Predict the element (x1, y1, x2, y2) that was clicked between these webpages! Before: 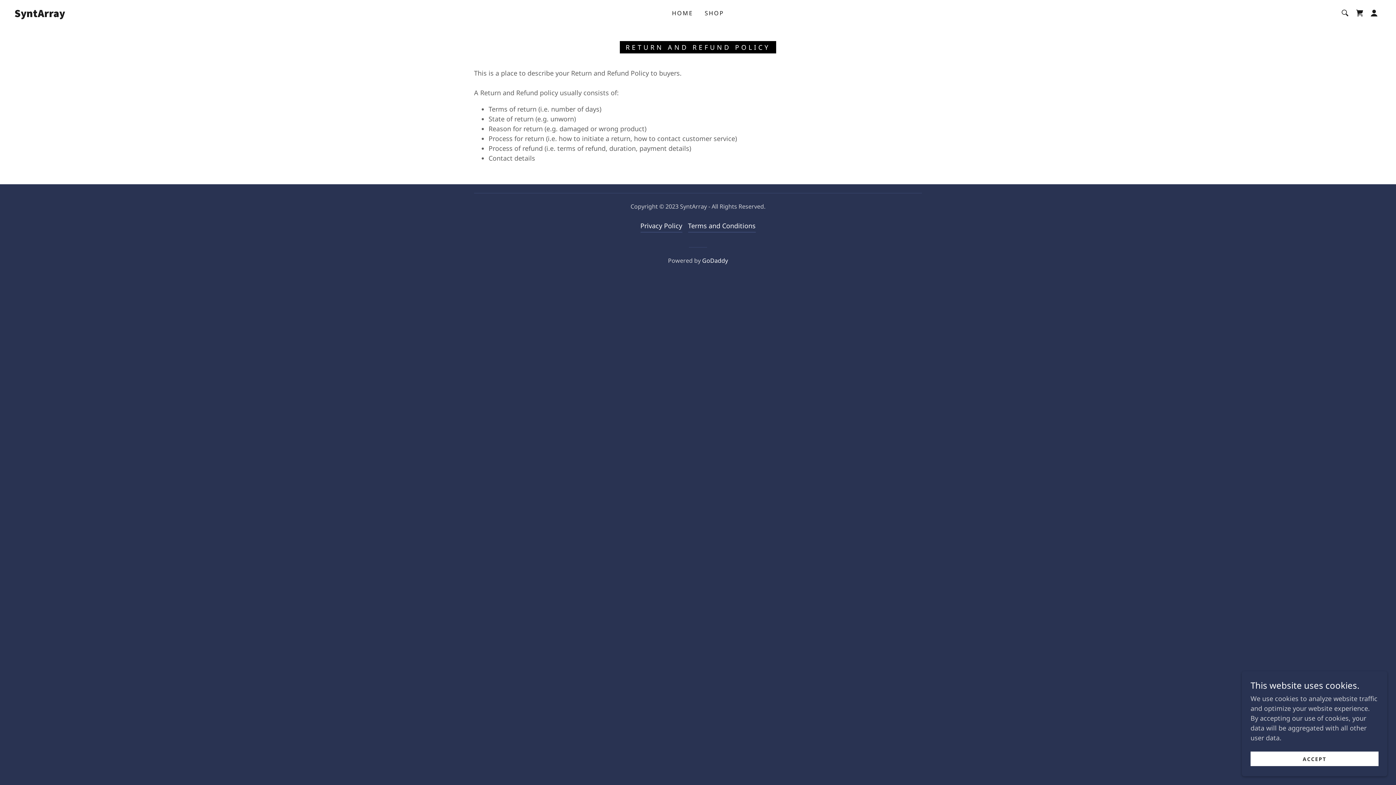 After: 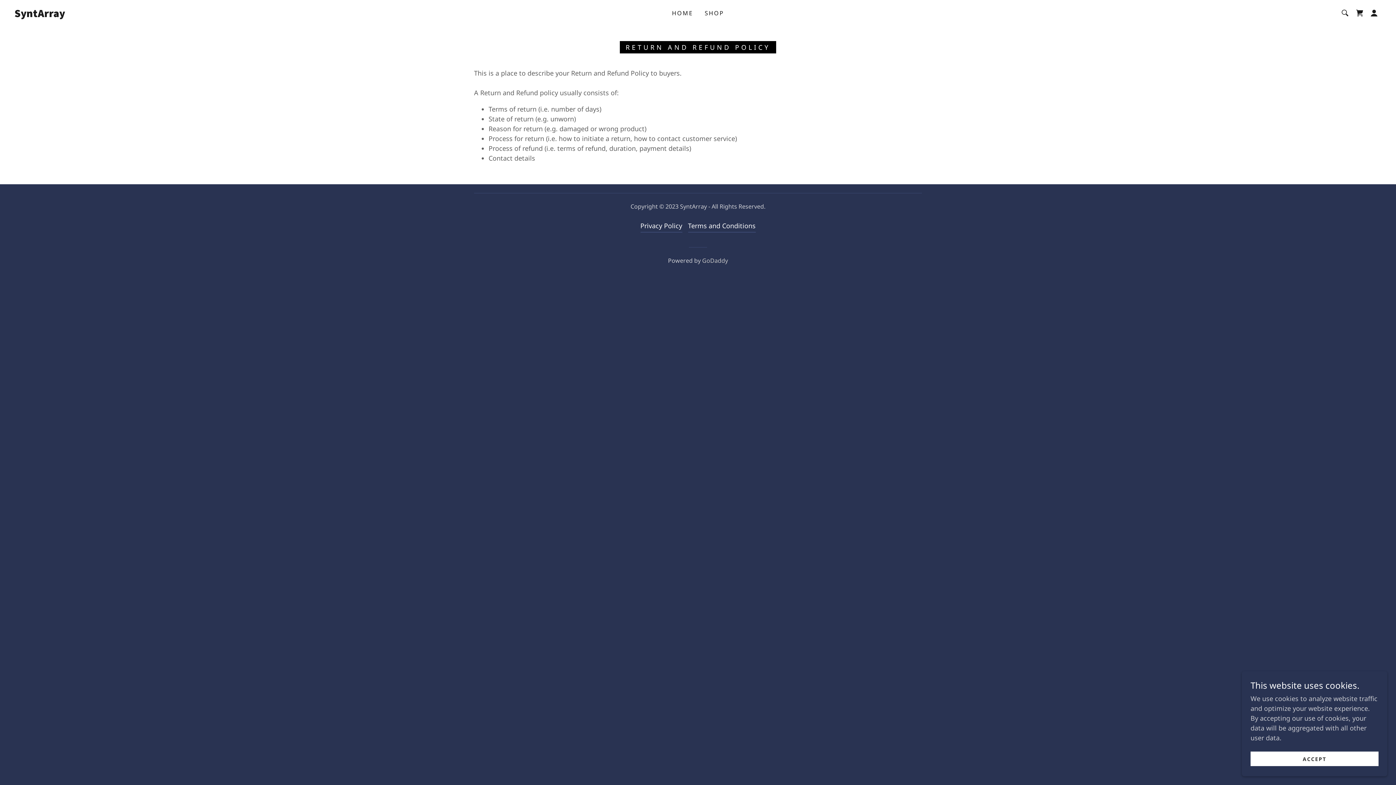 Action: label: GoDaddy bbox: (702, 256, 728, 264)